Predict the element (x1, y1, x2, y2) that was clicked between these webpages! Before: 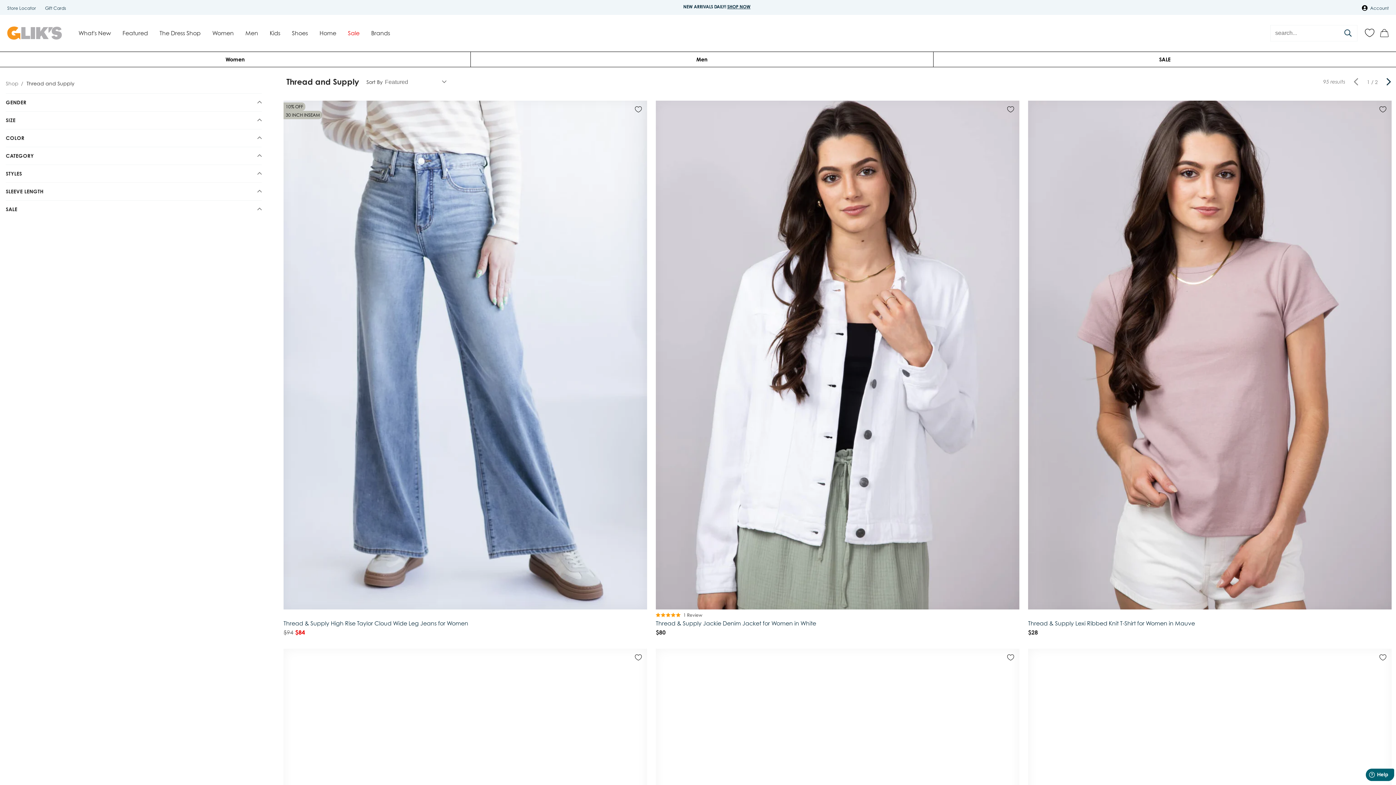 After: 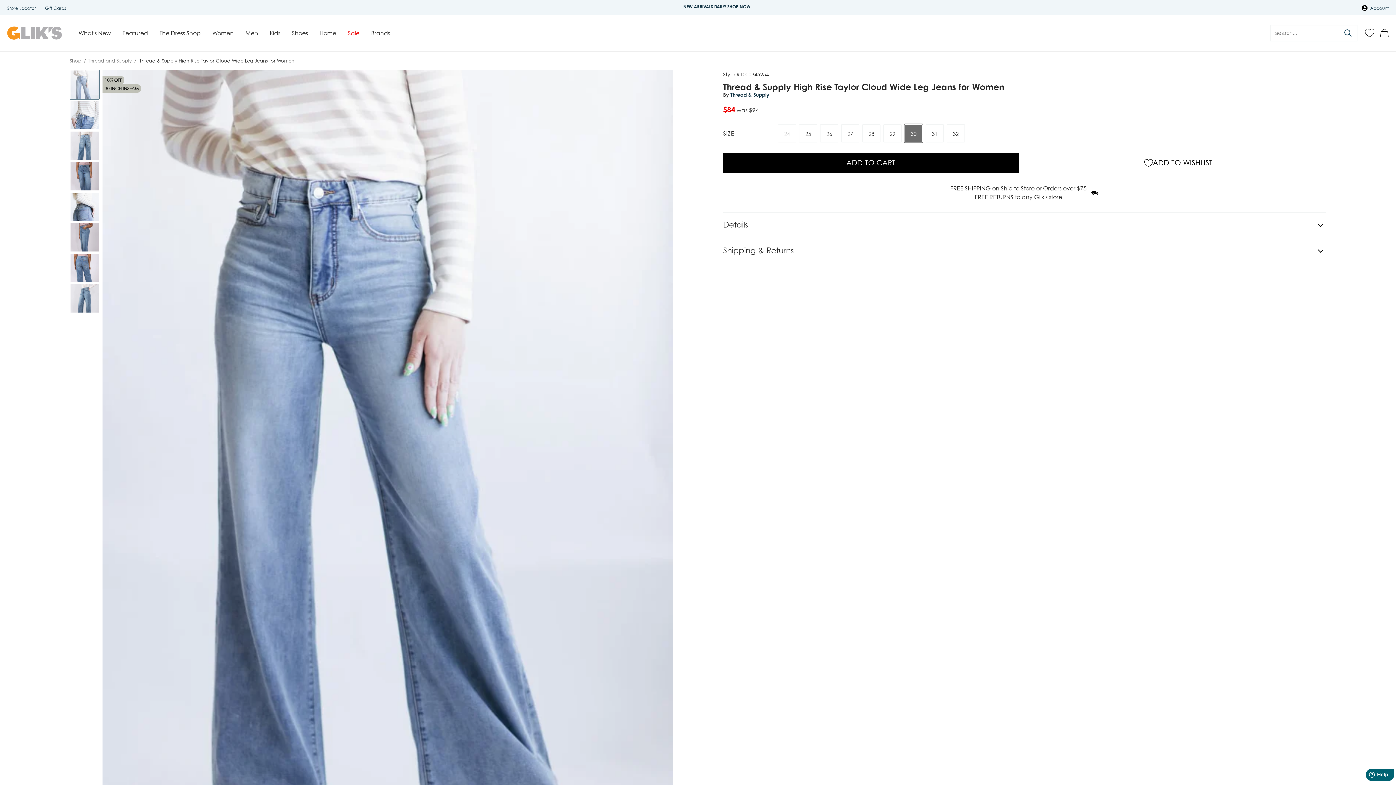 Action: bbox: (283, 100, 647, 609)